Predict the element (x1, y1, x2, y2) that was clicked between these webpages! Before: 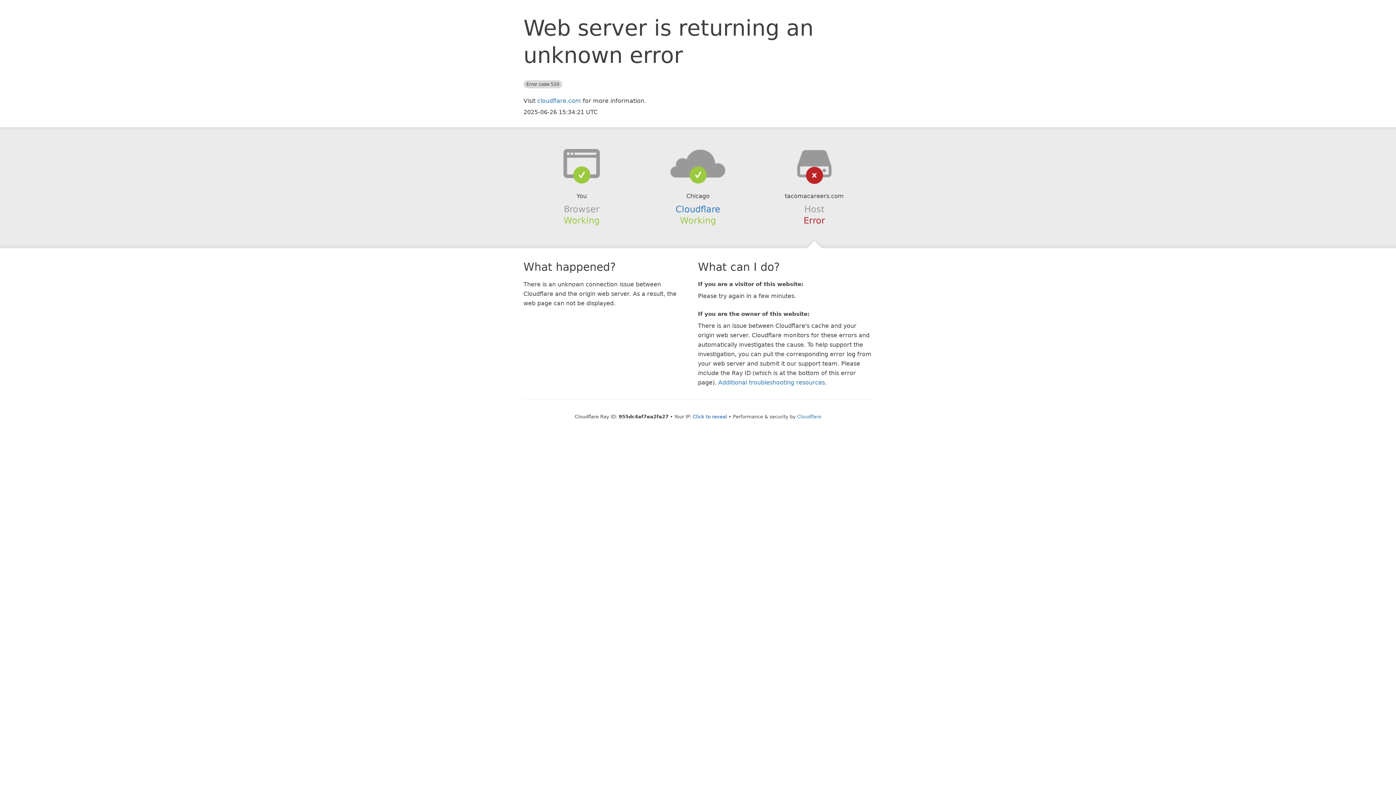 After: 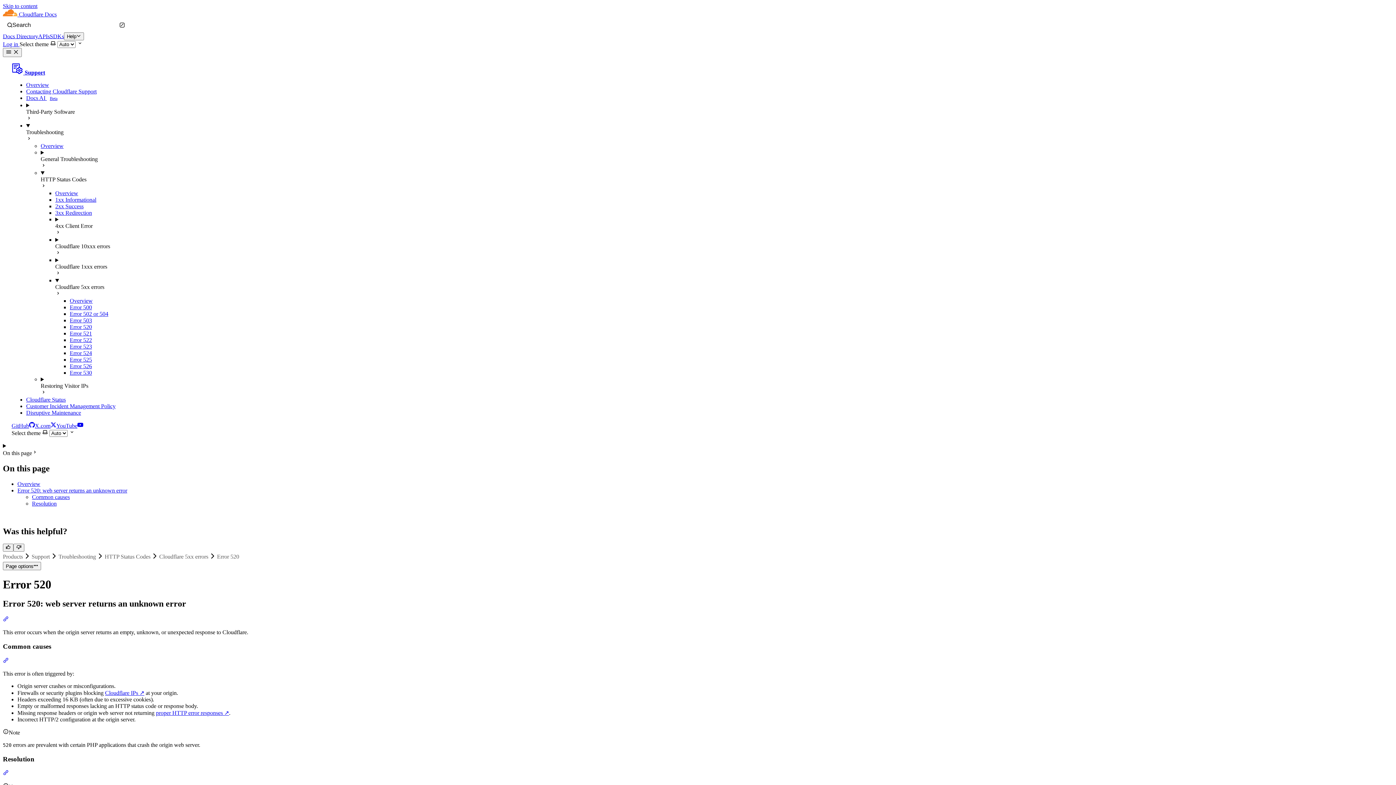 Action: bbox: (718, 379, 825, 386) label: Additional troubleshooting resources